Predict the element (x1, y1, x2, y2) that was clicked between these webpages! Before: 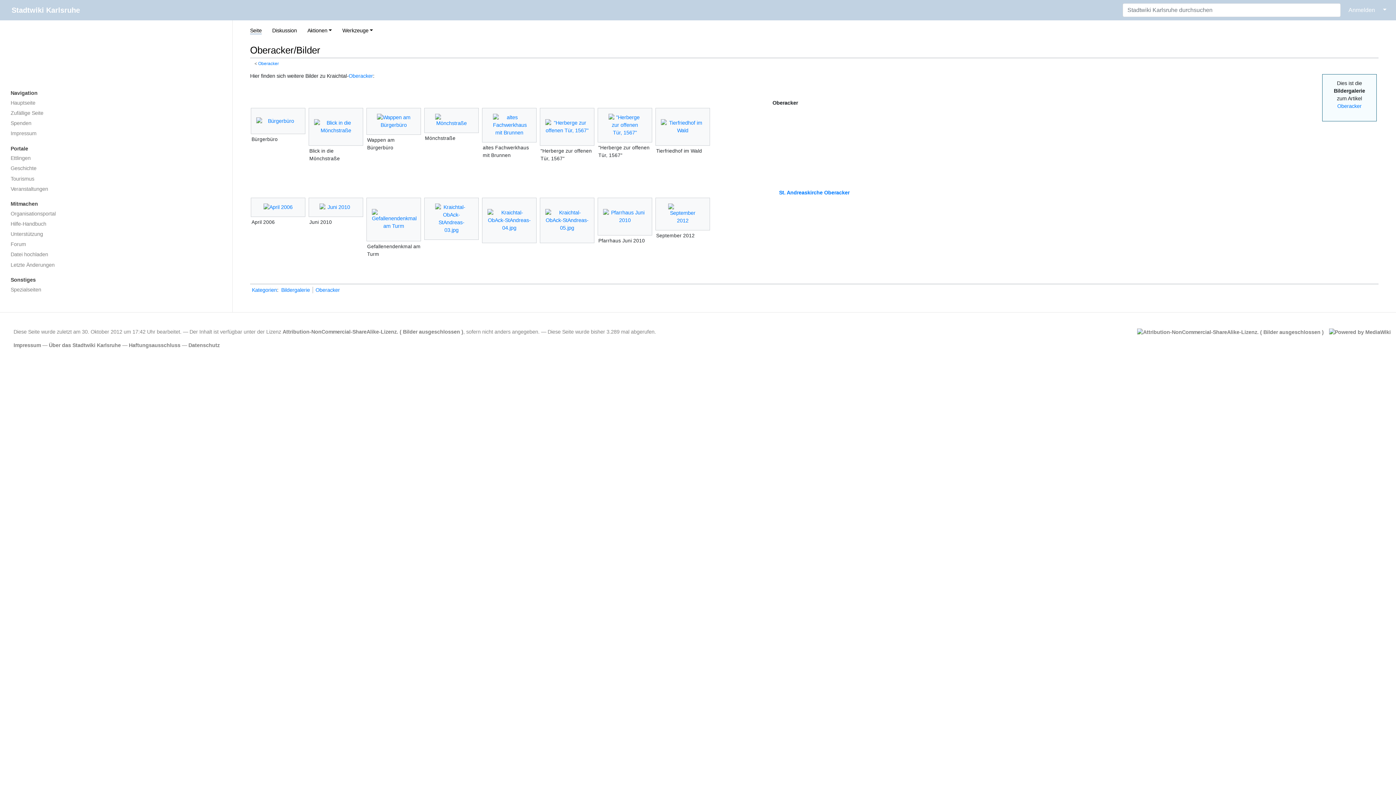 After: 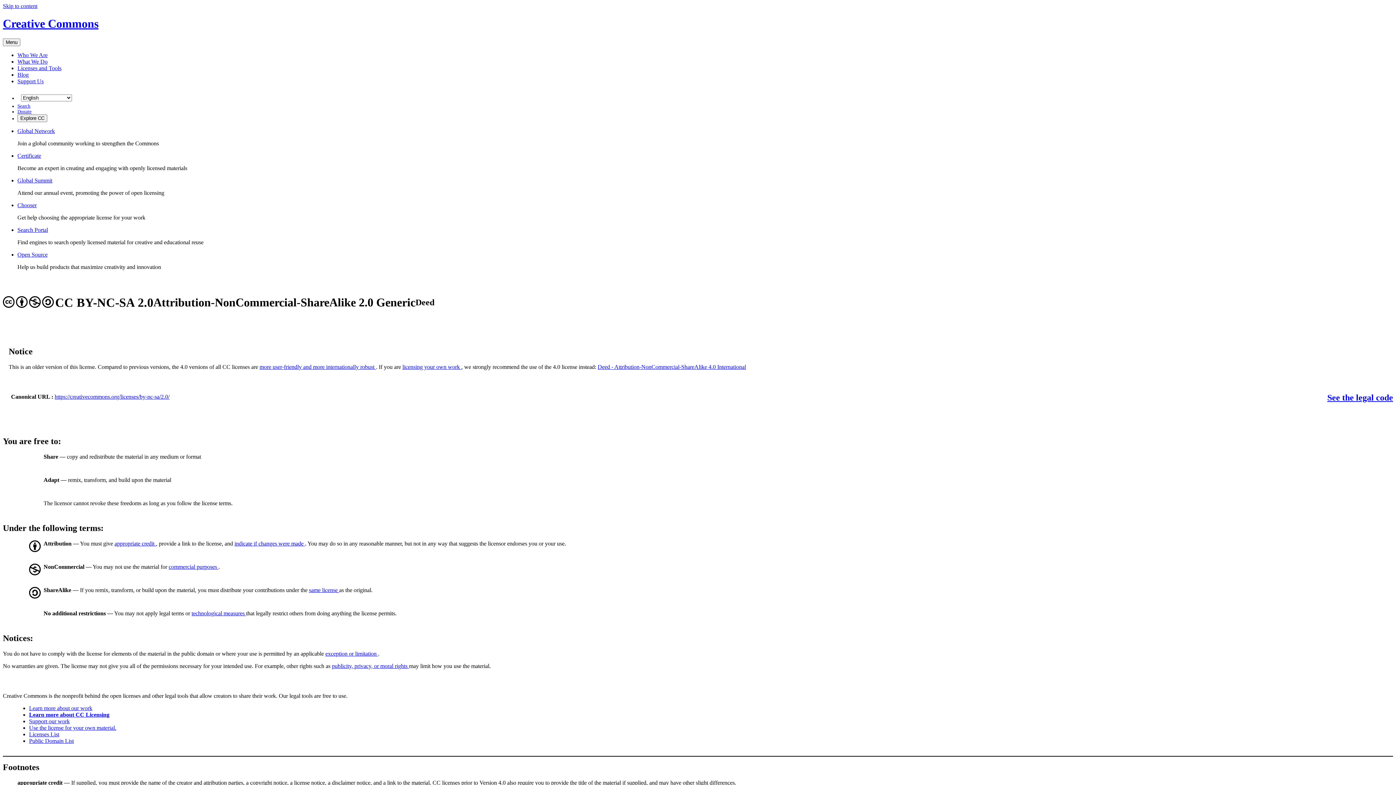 Action: bbox: (1137, 329, 1324, 334)